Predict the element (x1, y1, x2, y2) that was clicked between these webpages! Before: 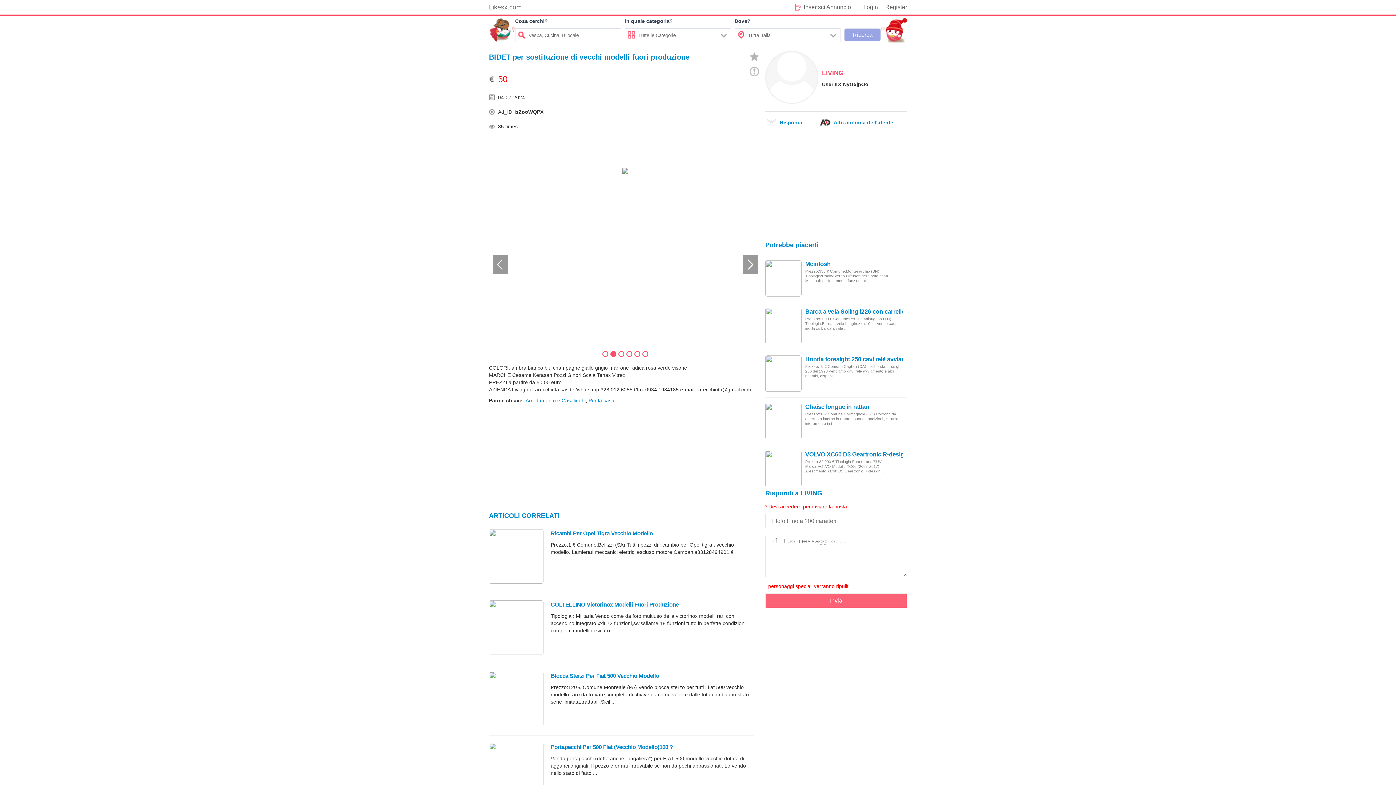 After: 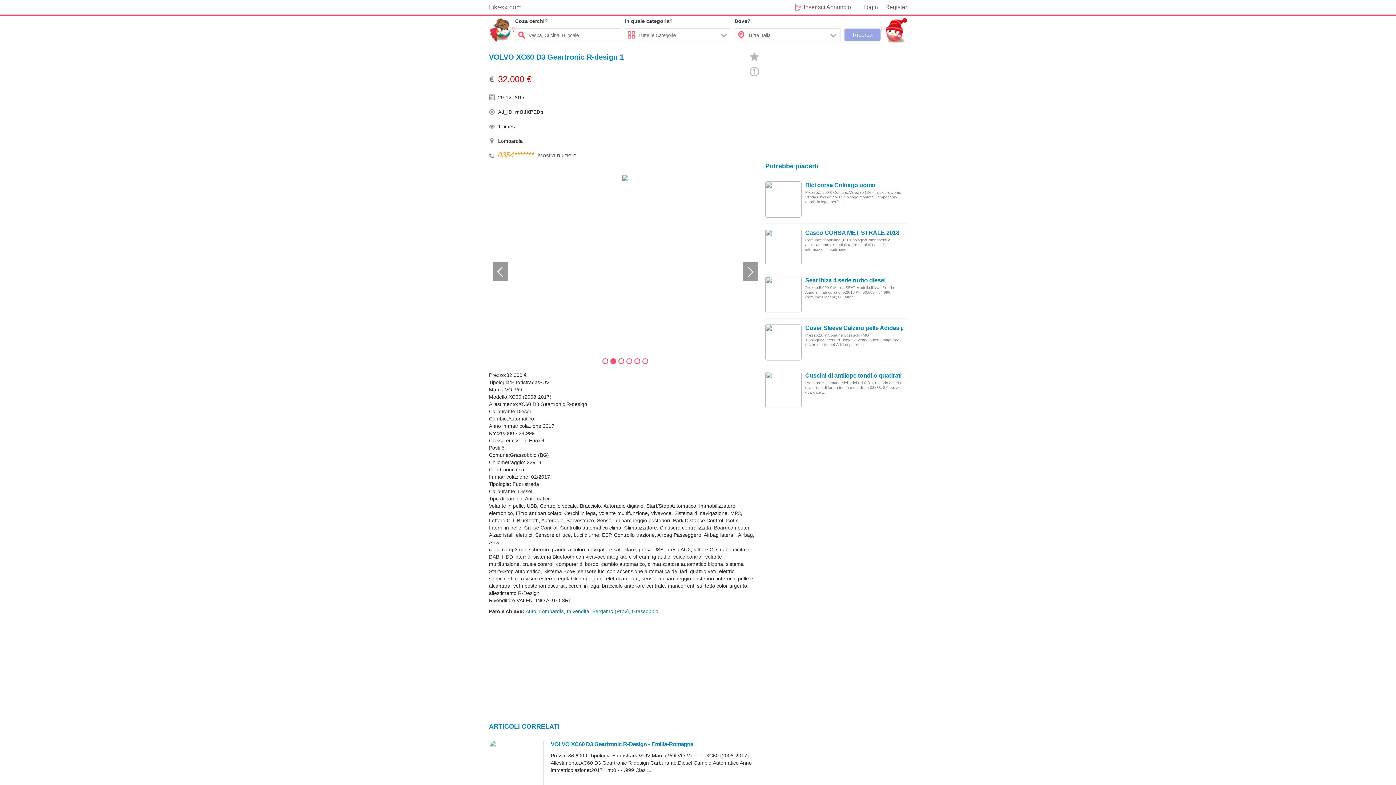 Action: bbox: (765, 465, 801, 471)